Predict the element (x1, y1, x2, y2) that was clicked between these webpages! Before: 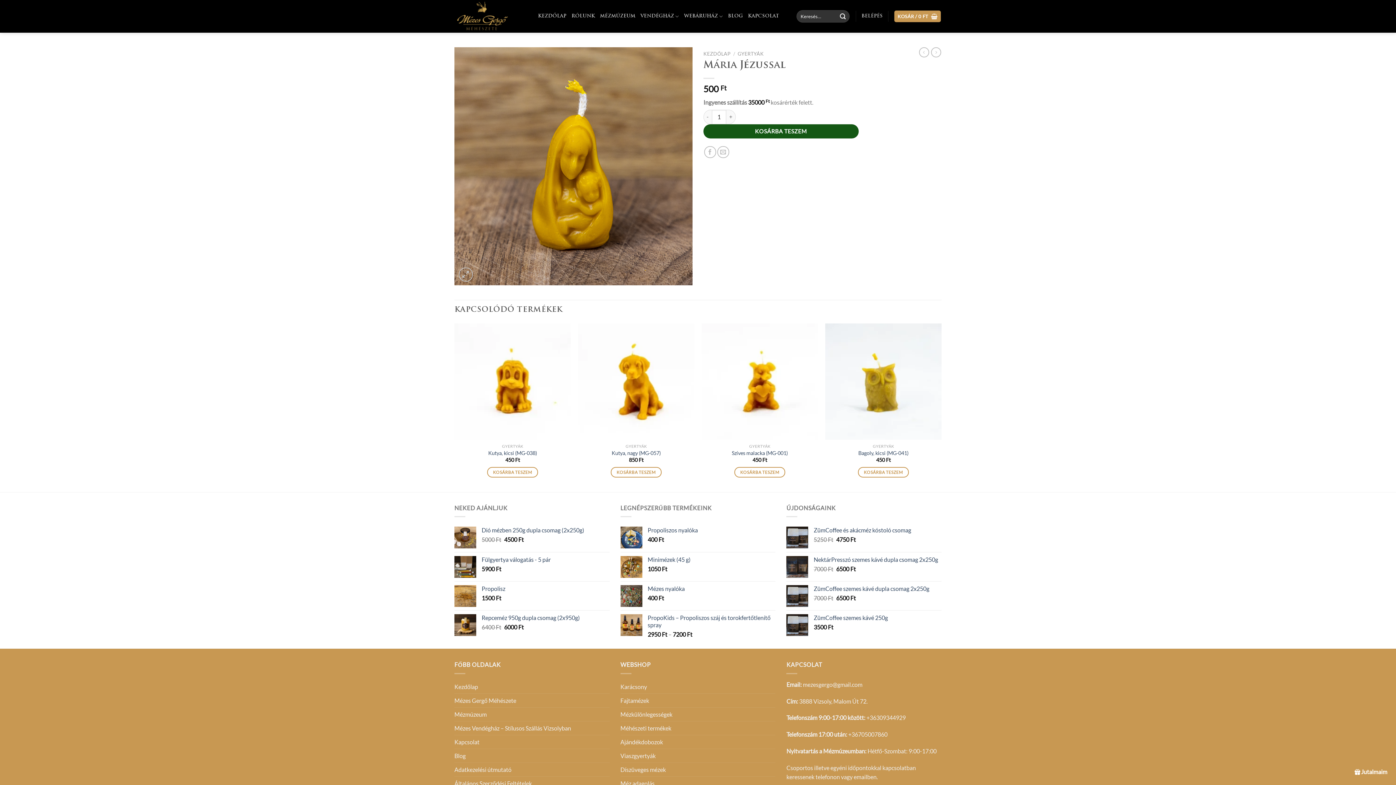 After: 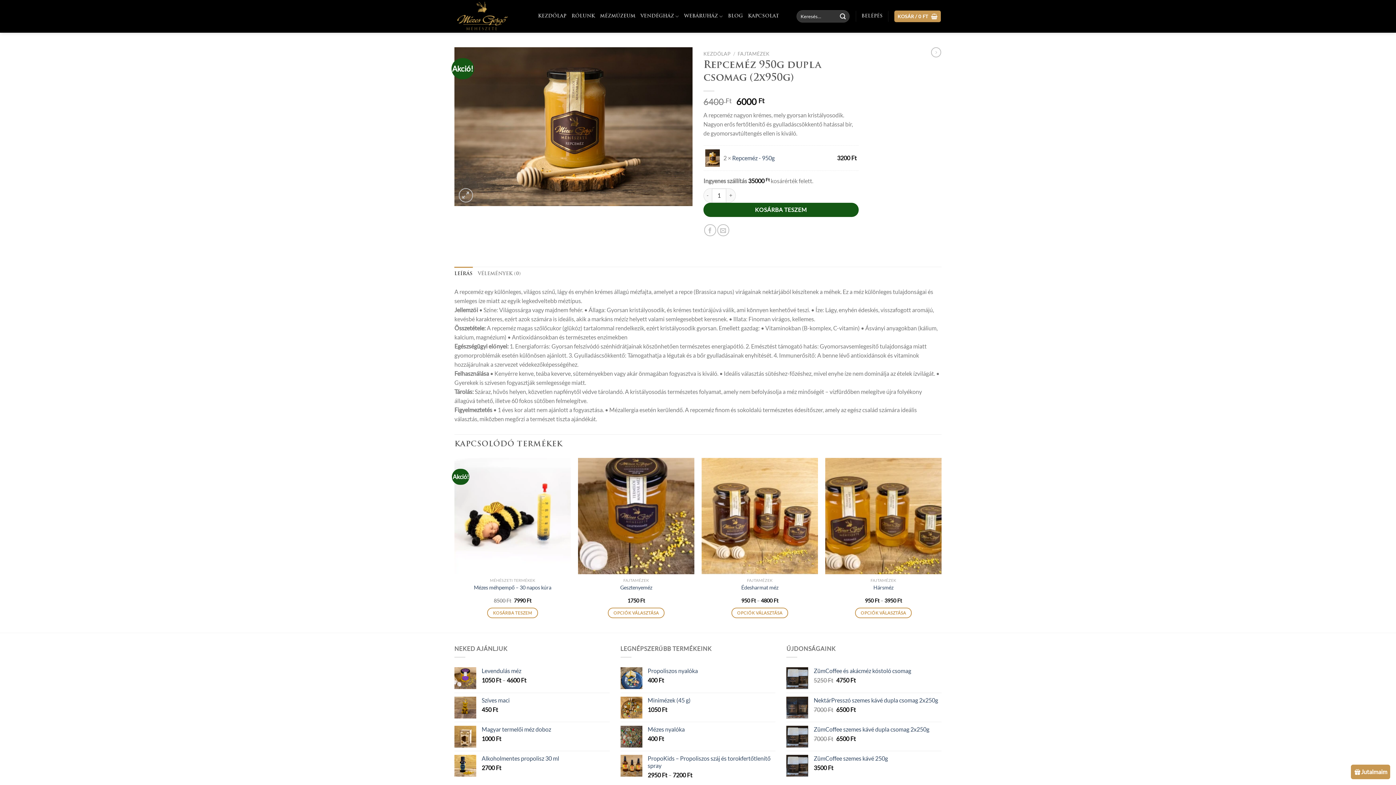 Action: bbox: (481, 614, 609, 621) label: Repceméz 950g dupla csomag (2x950g)